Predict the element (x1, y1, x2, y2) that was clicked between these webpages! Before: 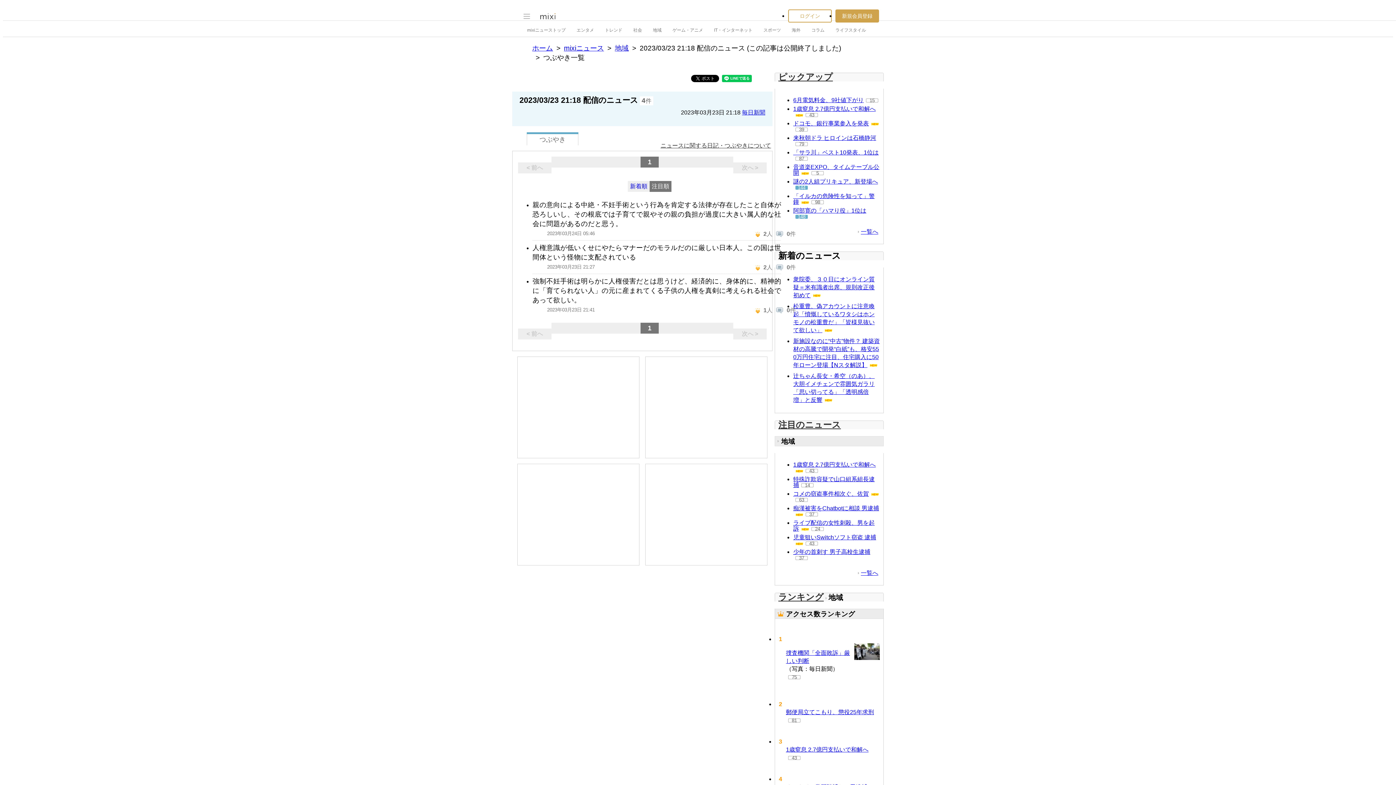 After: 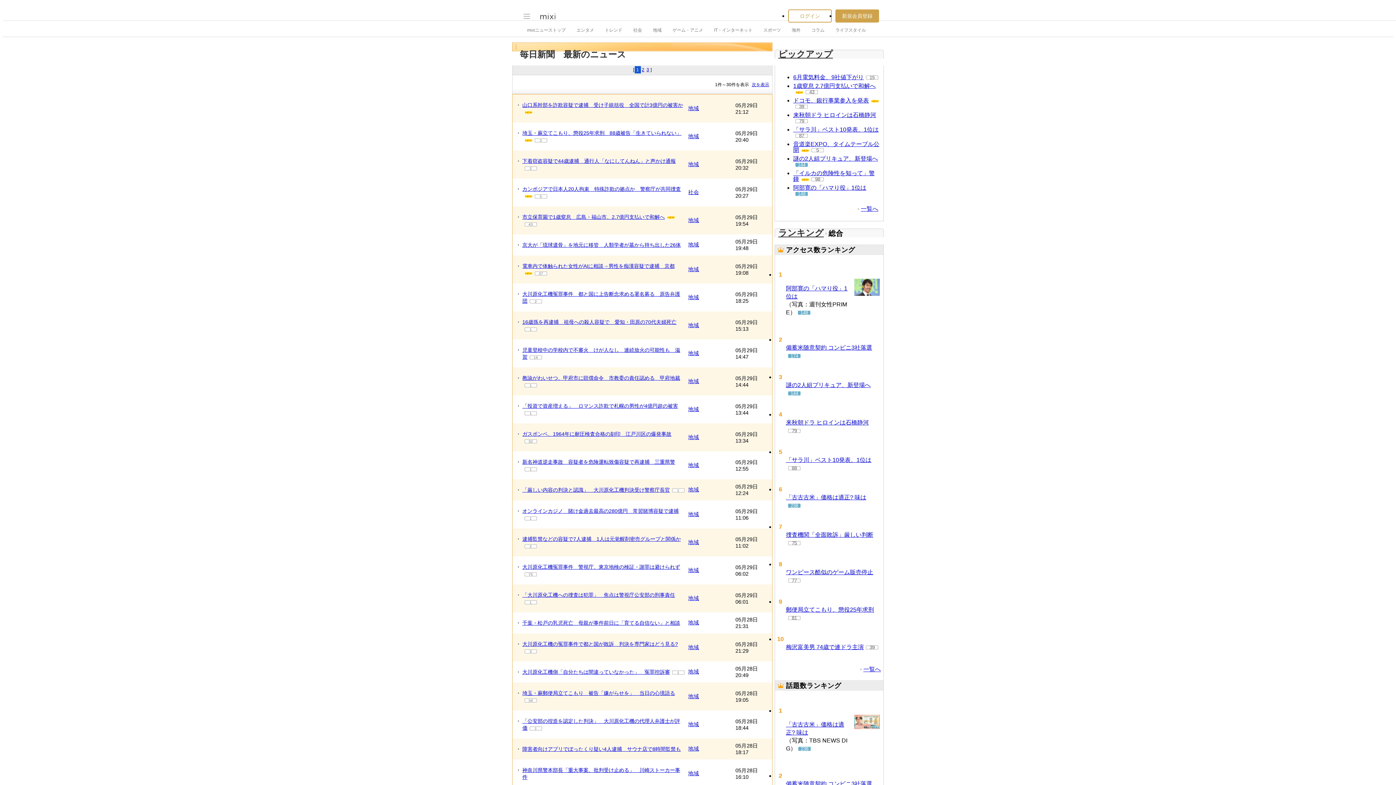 Action: label: 毎日新聞 bbox: (742, 109, 765, 115)